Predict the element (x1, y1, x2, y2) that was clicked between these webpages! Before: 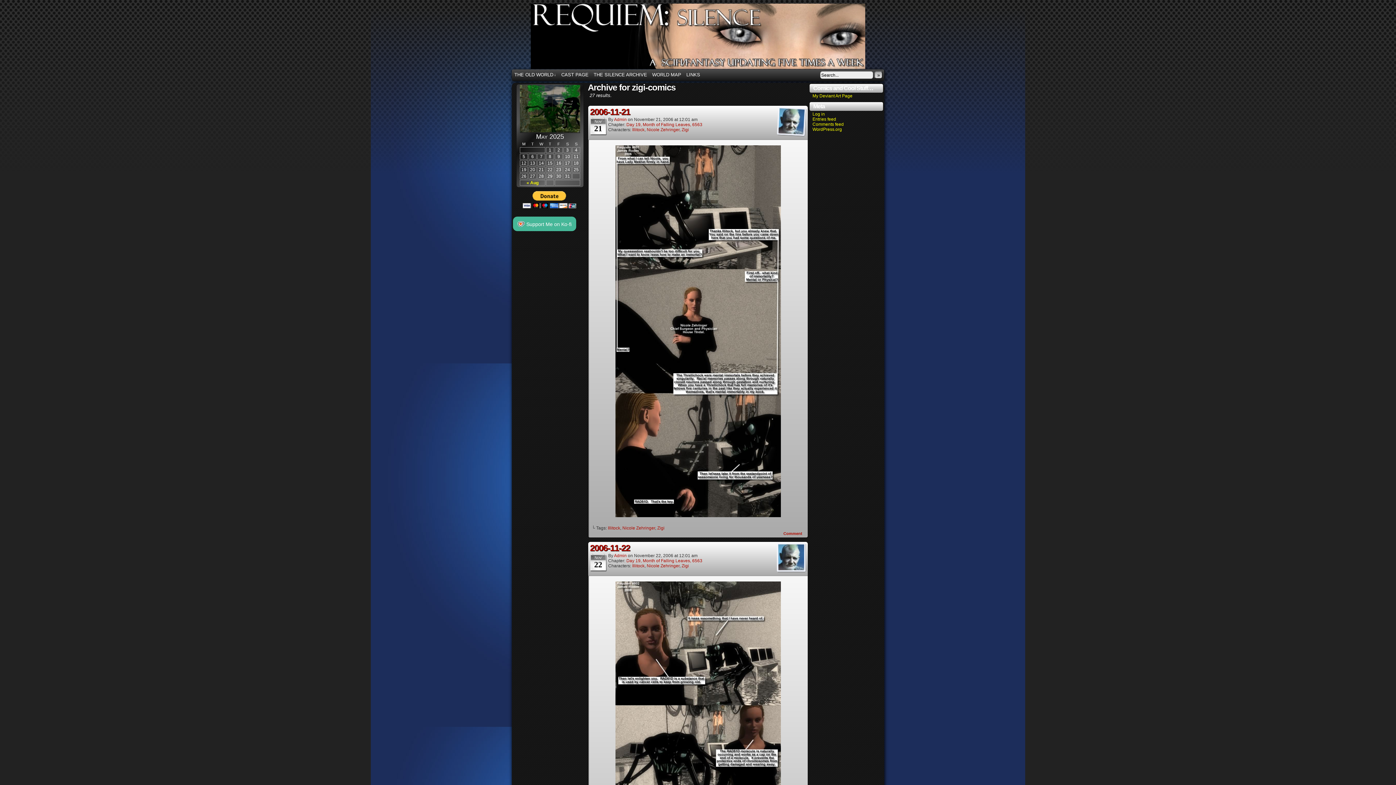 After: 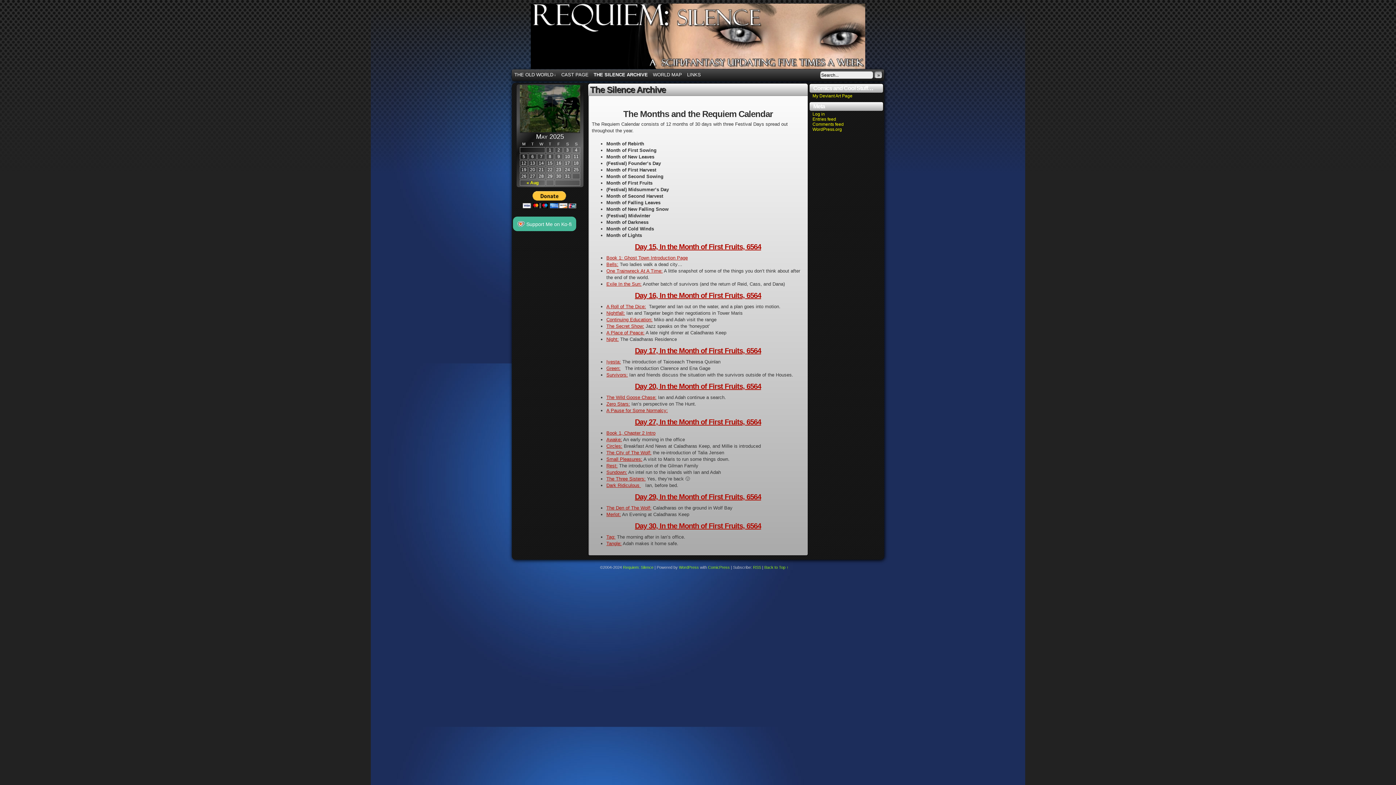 Action: label: THE SILENCE ARCHIVE bbox: (591, 70, 649, 79)